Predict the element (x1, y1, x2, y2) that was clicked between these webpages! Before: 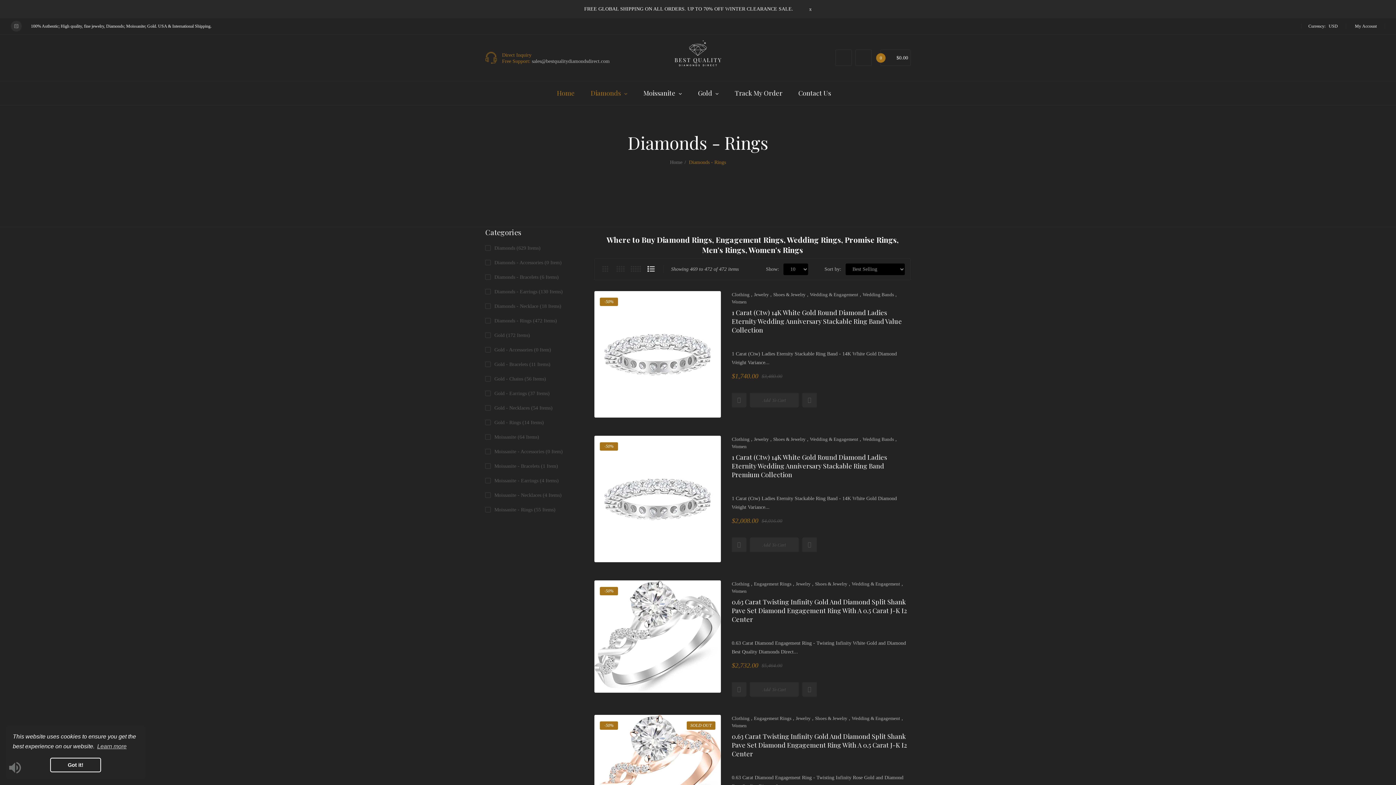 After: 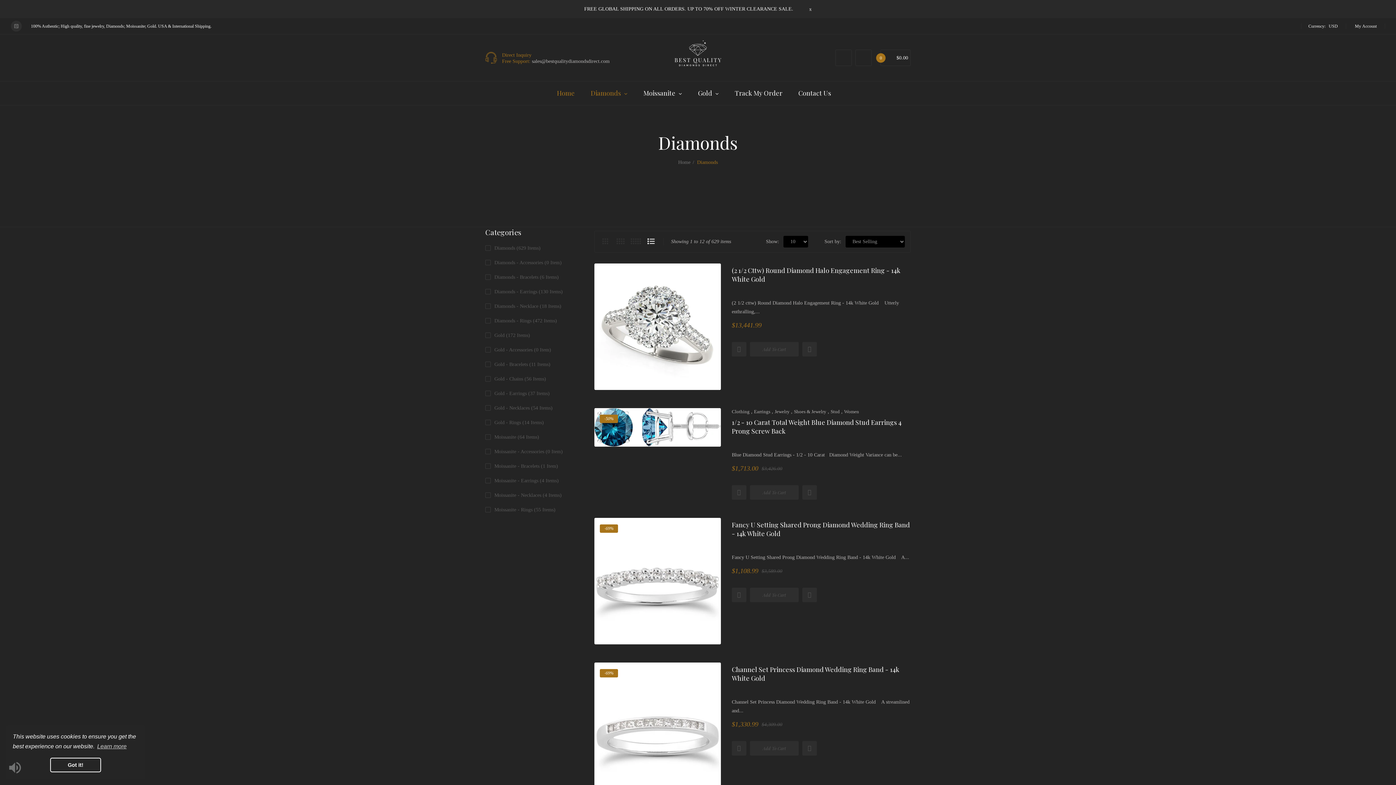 Action: label: Diamonds  bbox: (582, 81, 635, 105)